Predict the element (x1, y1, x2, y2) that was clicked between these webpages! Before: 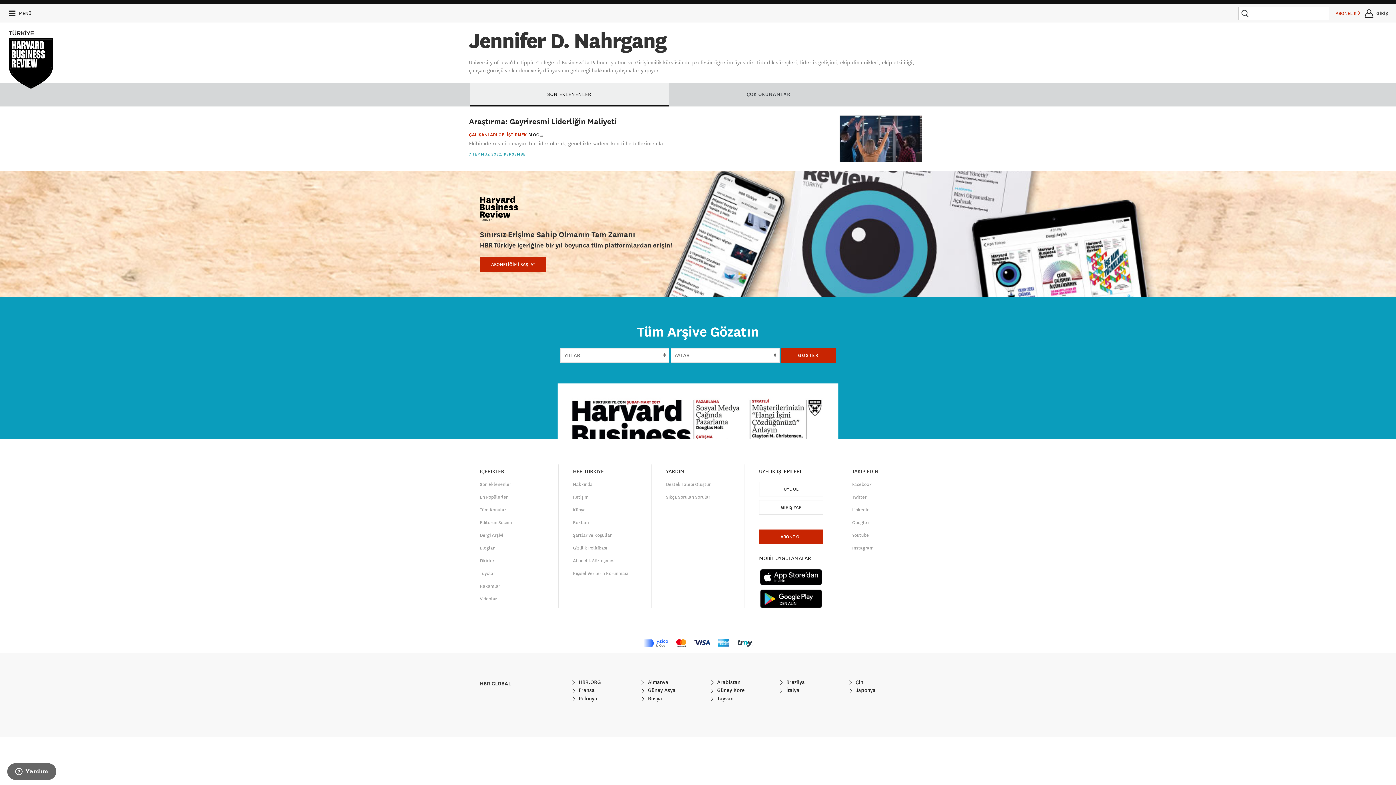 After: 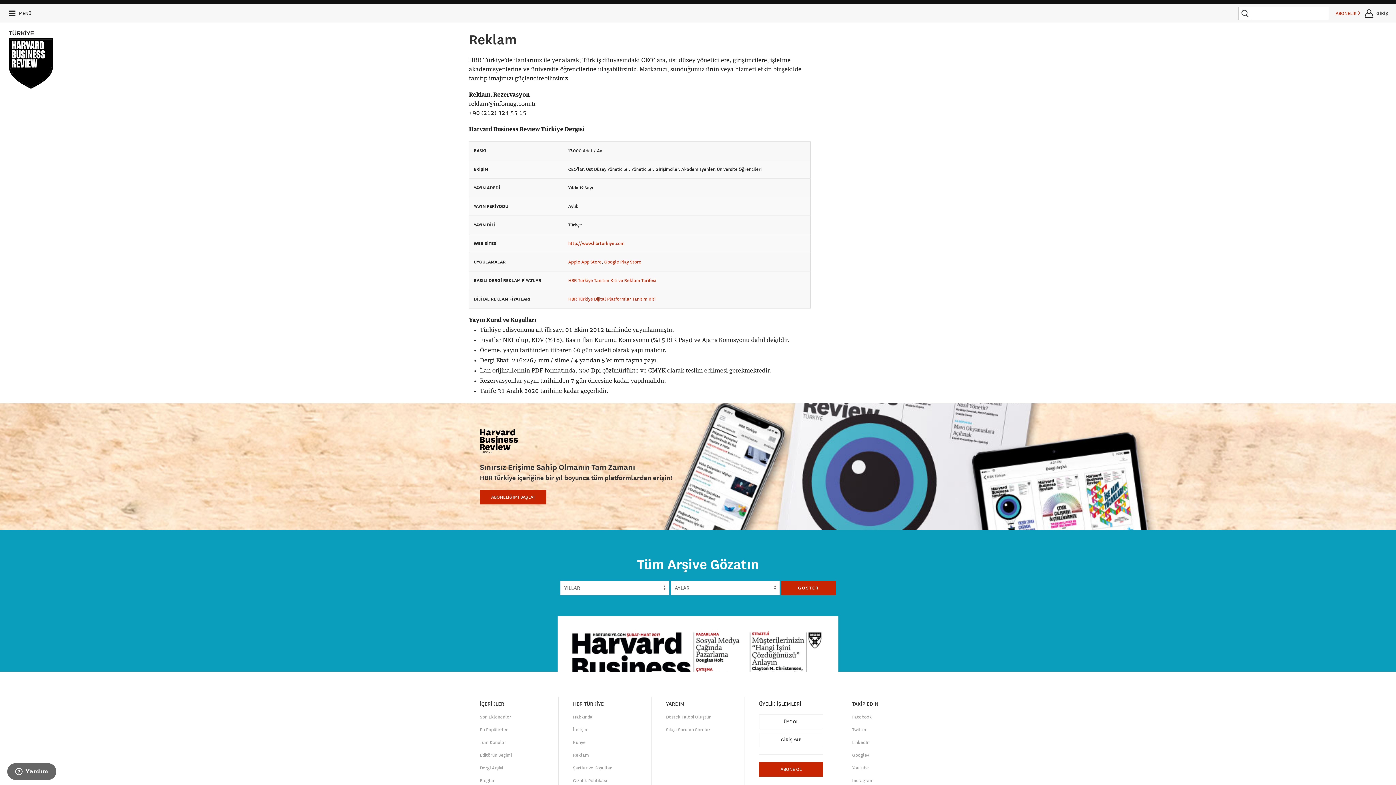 Action: bbox: (573, 516, 637, 529) label: Reklam